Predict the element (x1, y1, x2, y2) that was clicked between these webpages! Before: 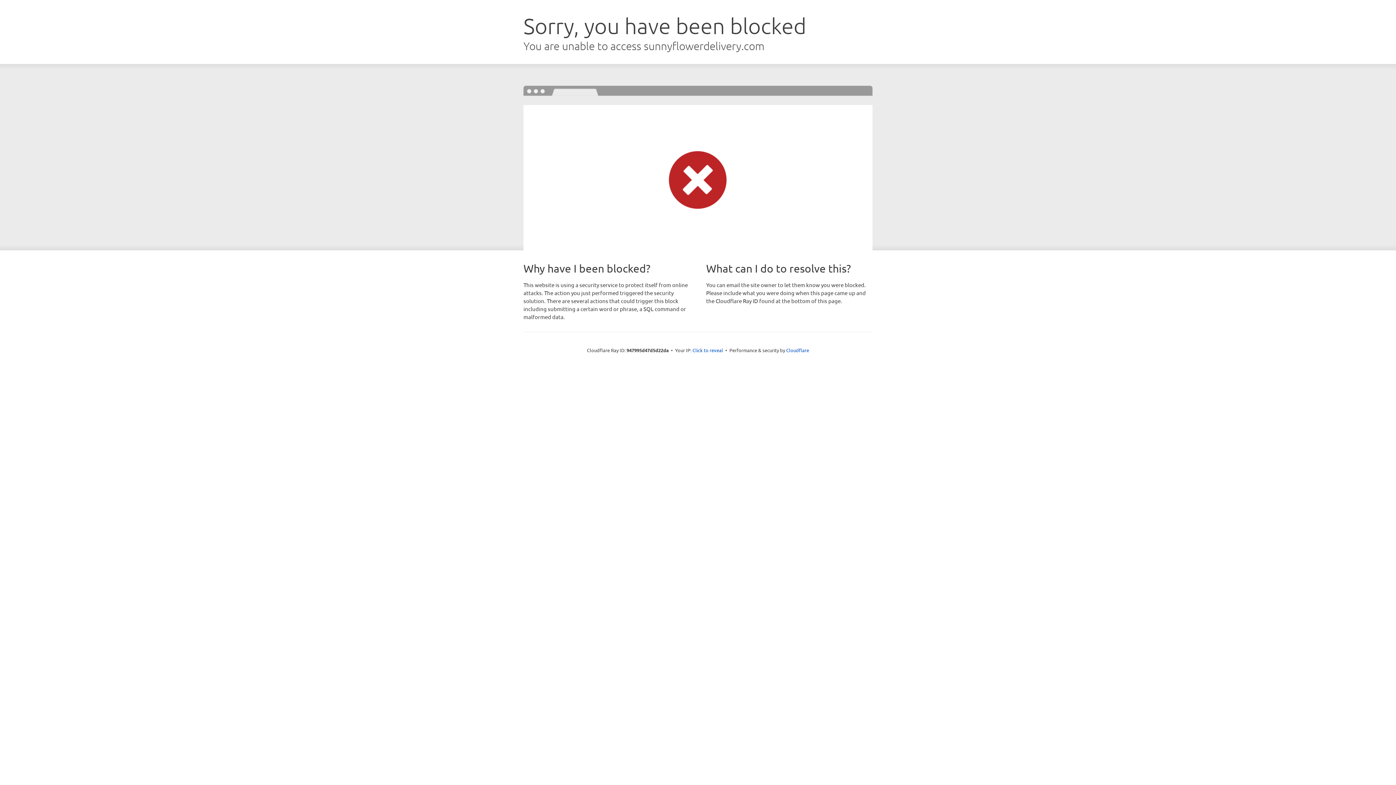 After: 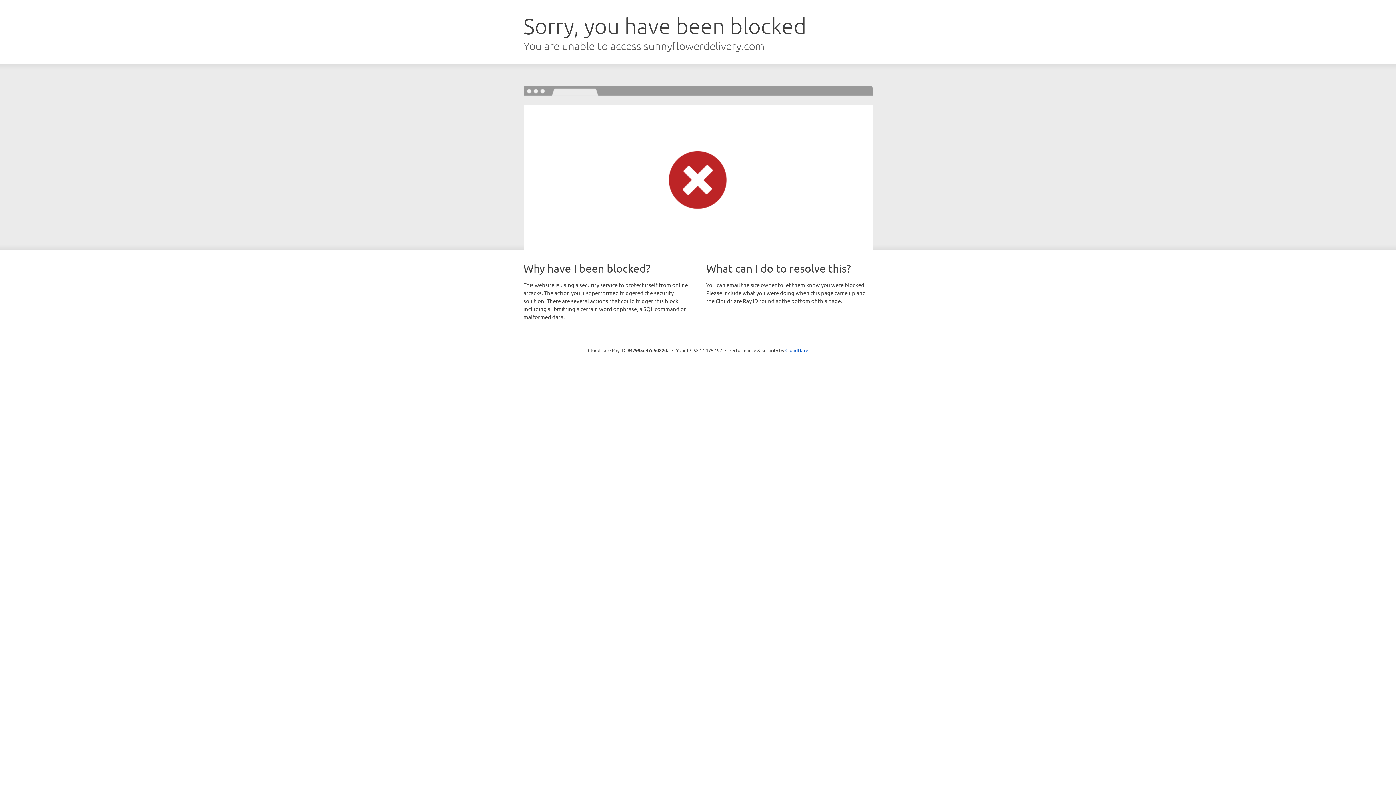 Action: label: Click to reveal bbox: (692, 346, 723, 353)